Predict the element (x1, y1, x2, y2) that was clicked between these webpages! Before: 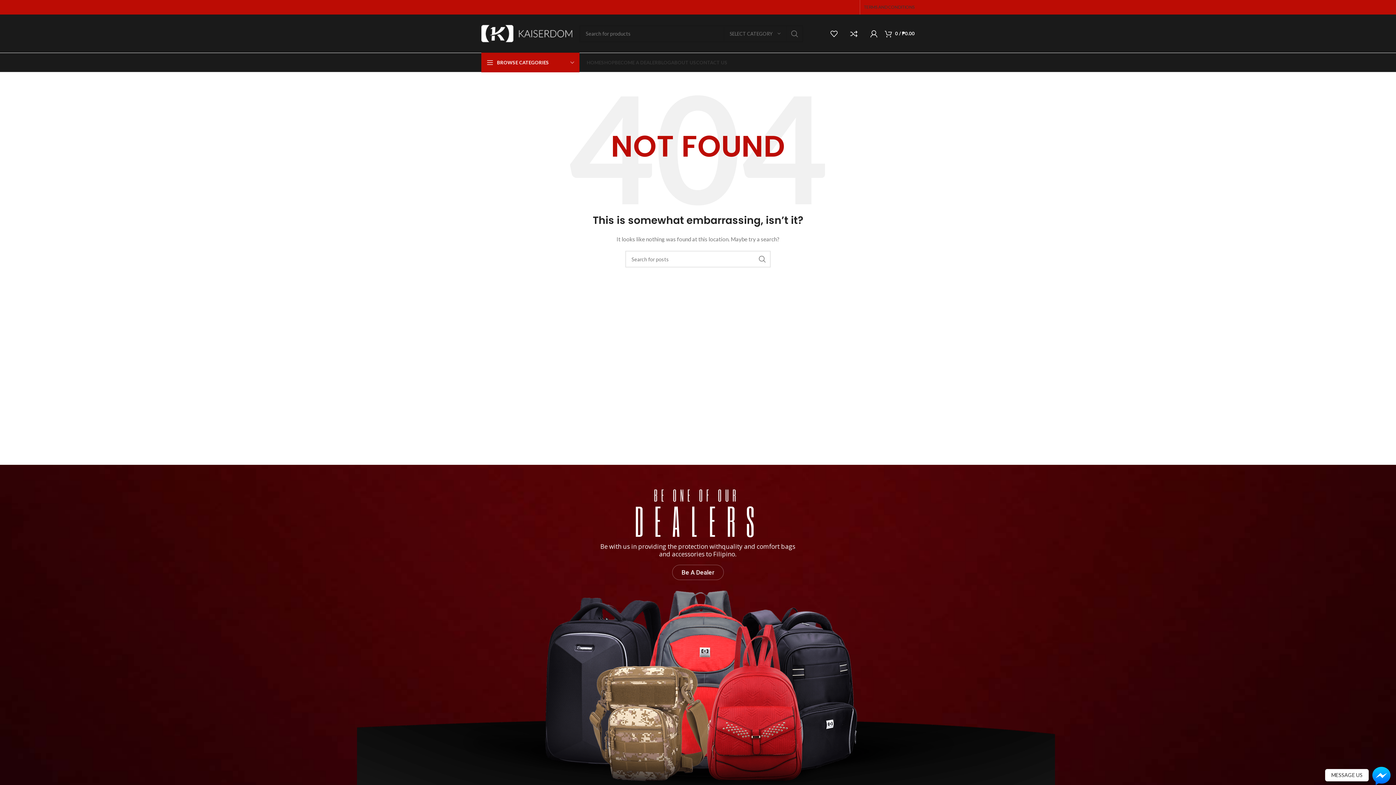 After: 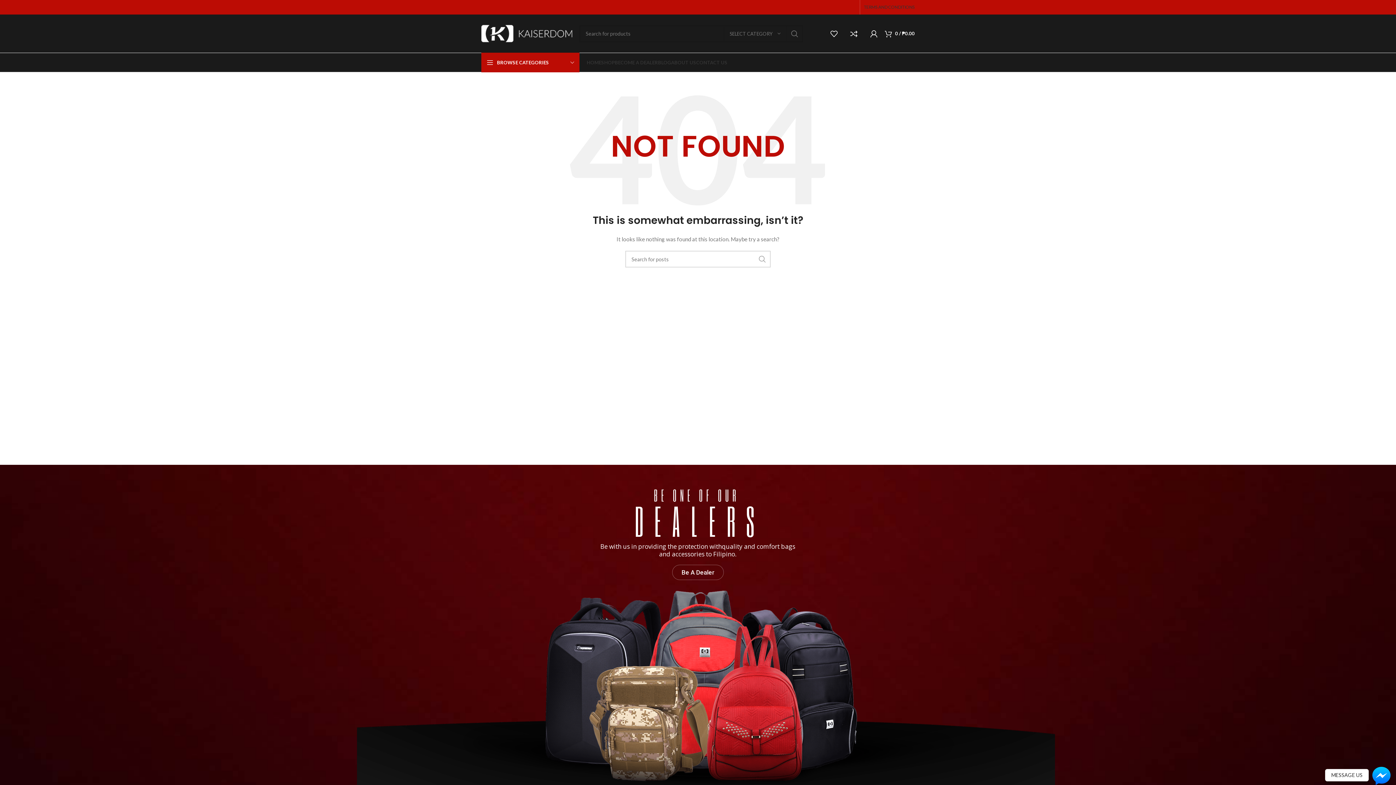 Action: bbox: (754, 250, 770, 267) label: Search 